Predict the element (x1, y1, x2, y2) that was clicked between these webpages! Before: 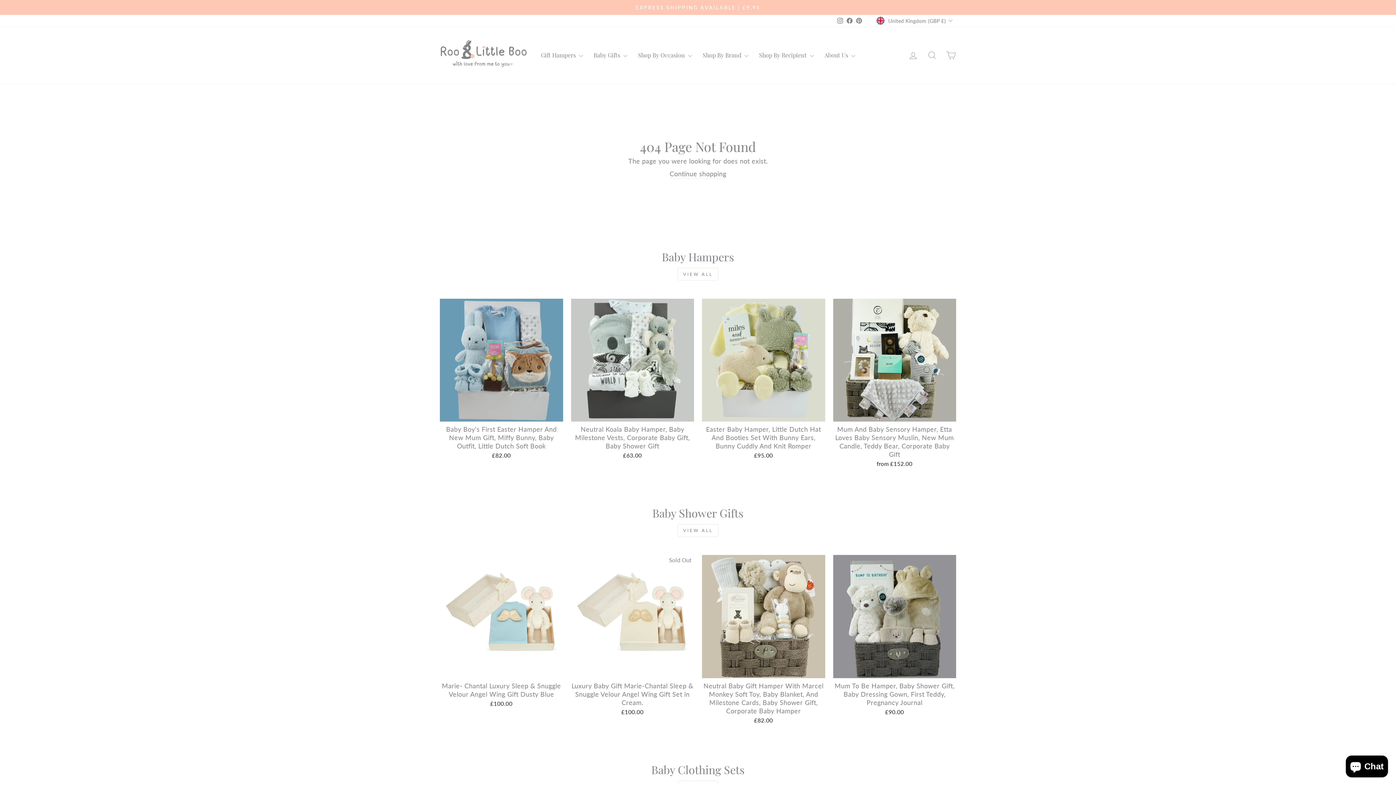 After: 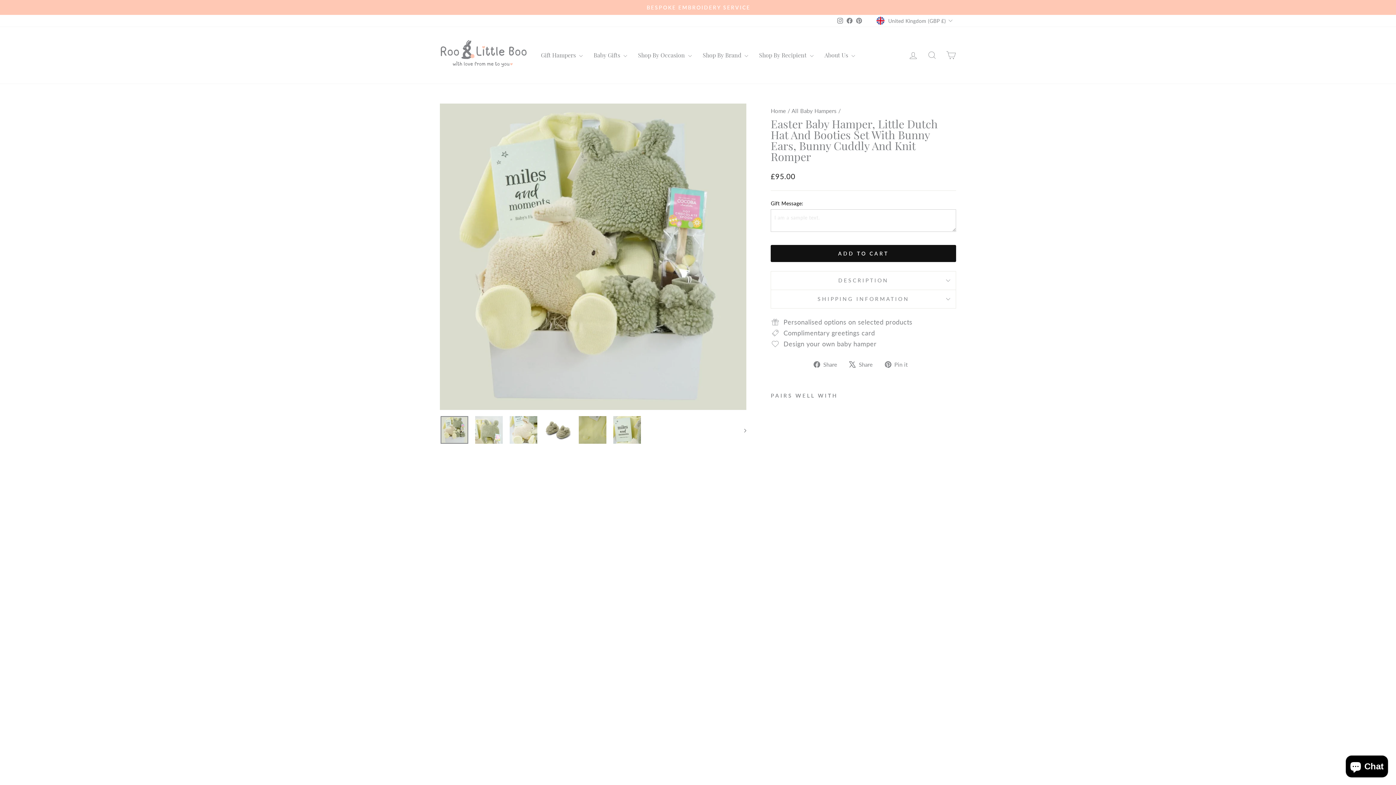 Action: label: Easter Baby Hamper, Little Dutch Hat And Booties Set With Bunny Ears, Bunny Cuddly And Knit Romper
£95.00 bbox: (702, 421, 825, 461)